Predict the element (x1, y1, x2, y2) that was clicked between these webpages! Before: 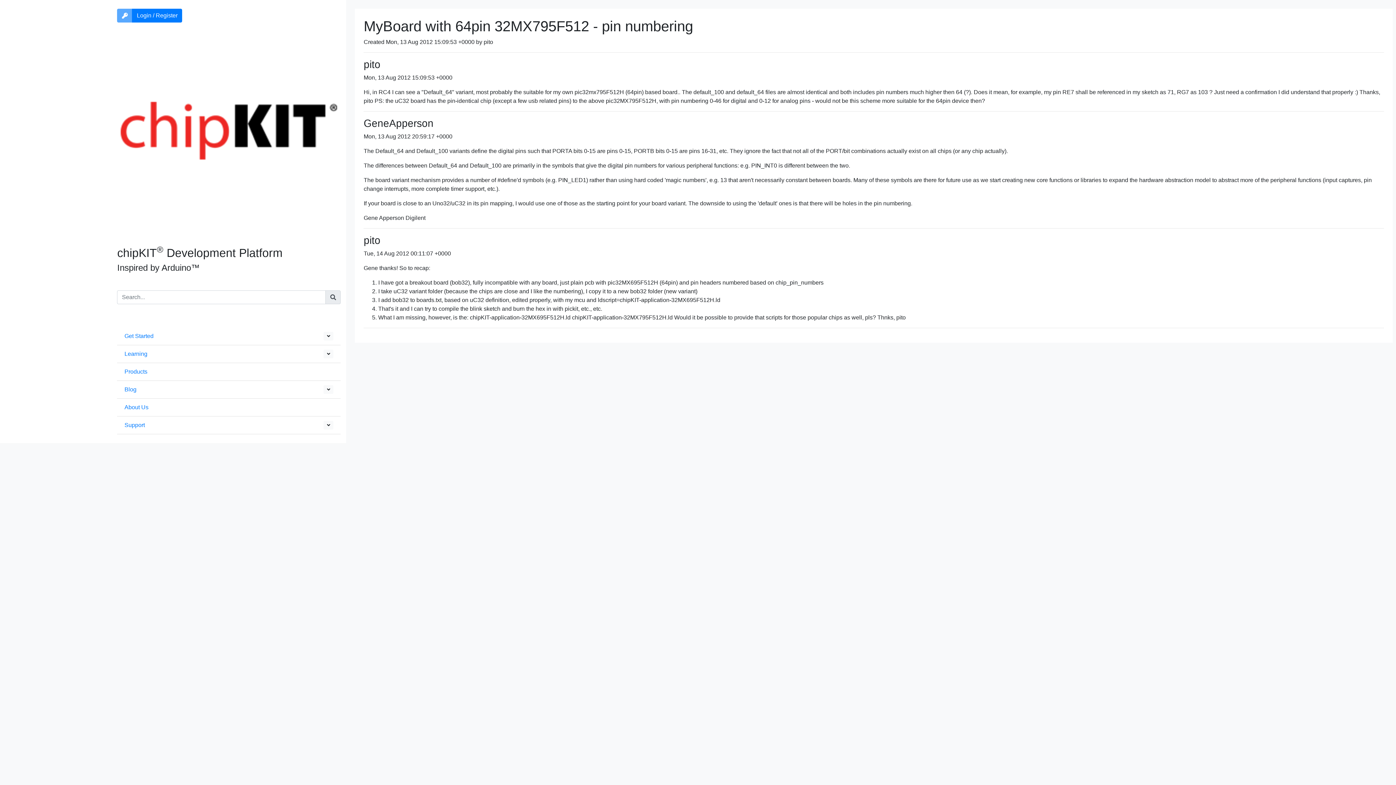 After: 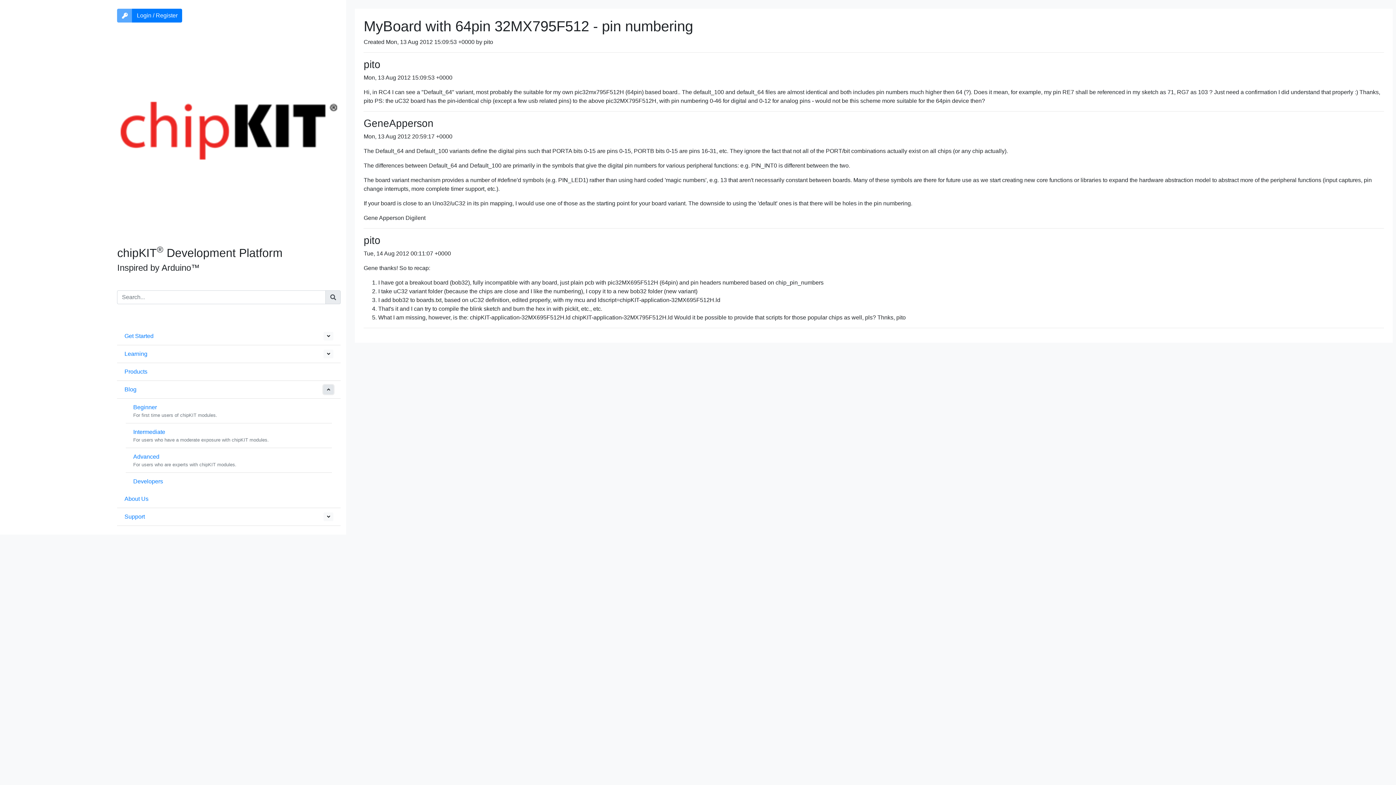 Action: bbox: (323, 385, 333, 394)